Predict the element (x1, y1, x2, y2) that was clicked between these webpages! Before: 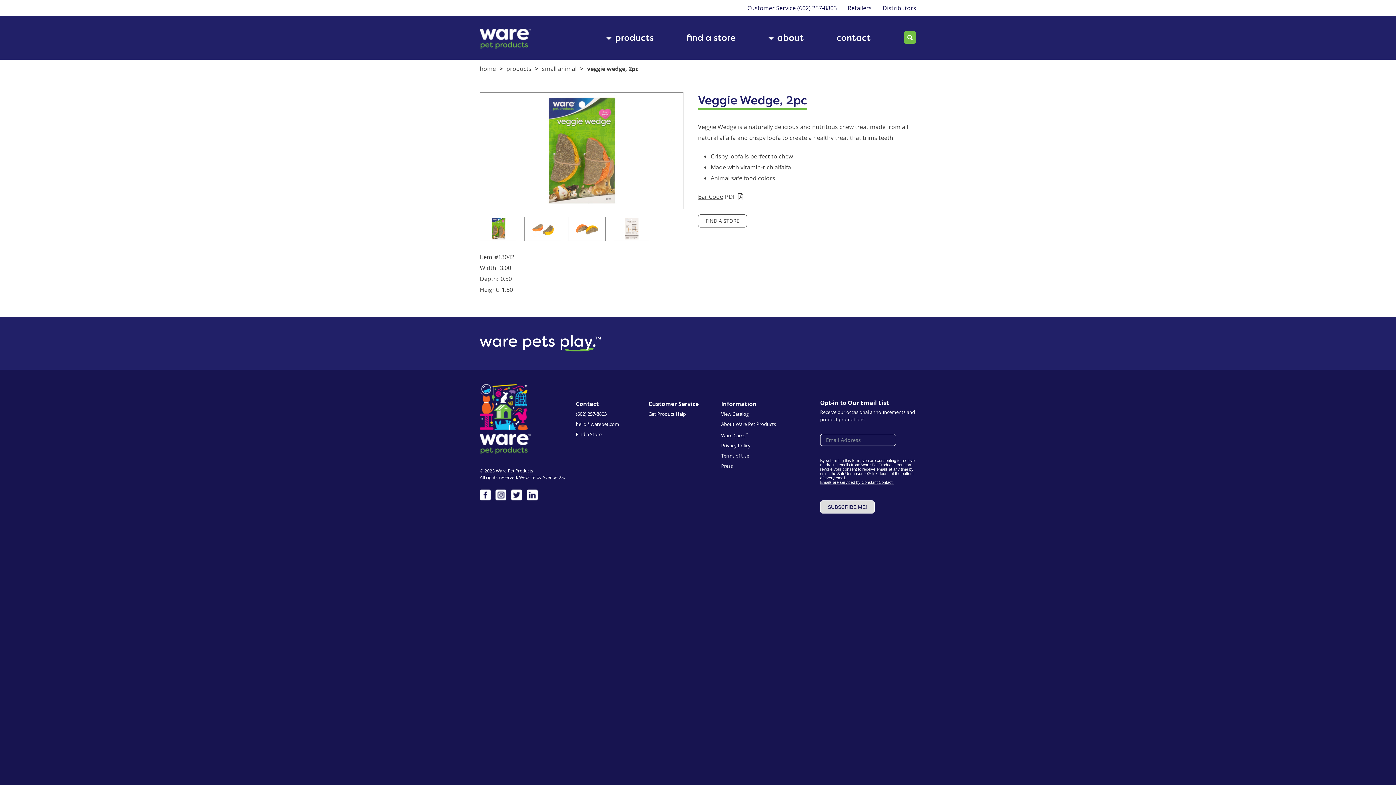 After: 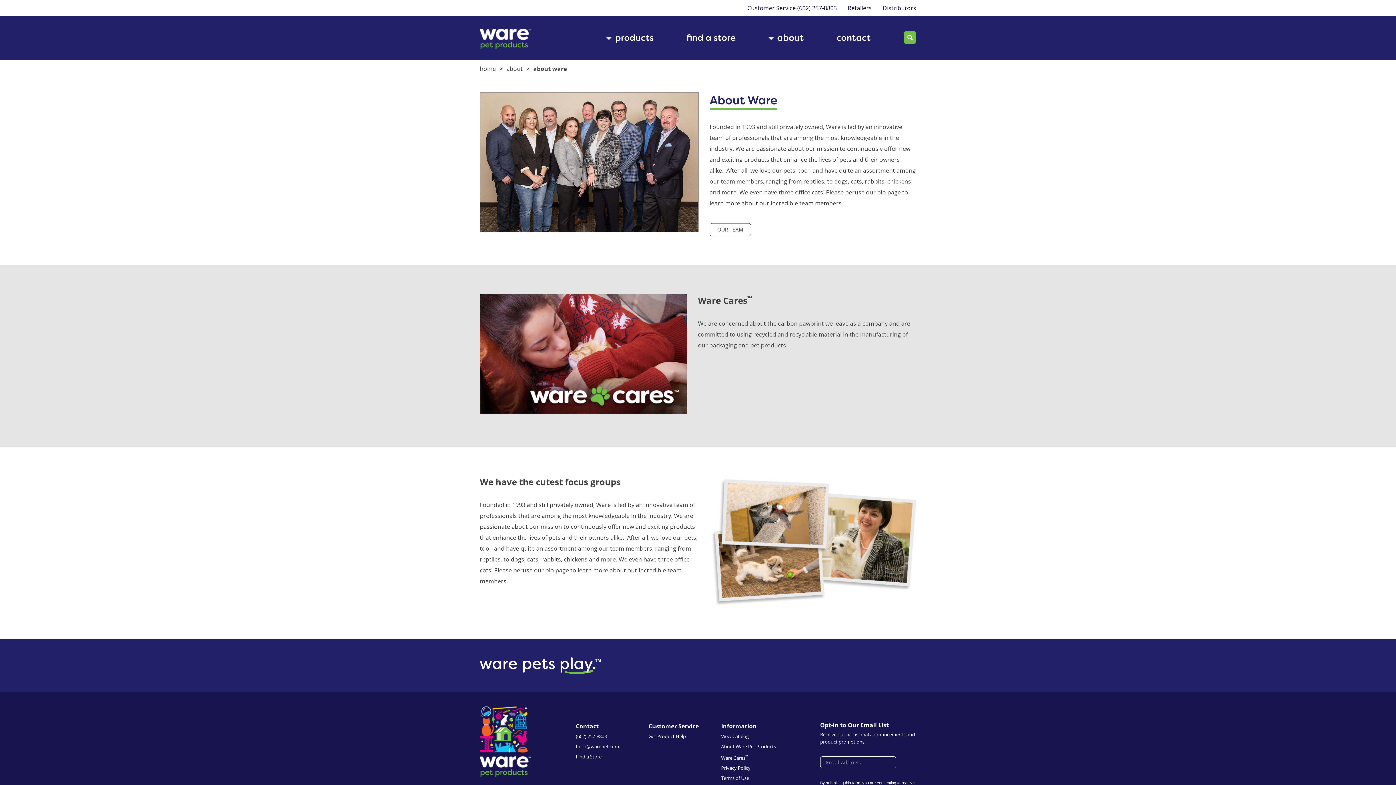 Action: label: about bbox: (752, 16, 820, 59)